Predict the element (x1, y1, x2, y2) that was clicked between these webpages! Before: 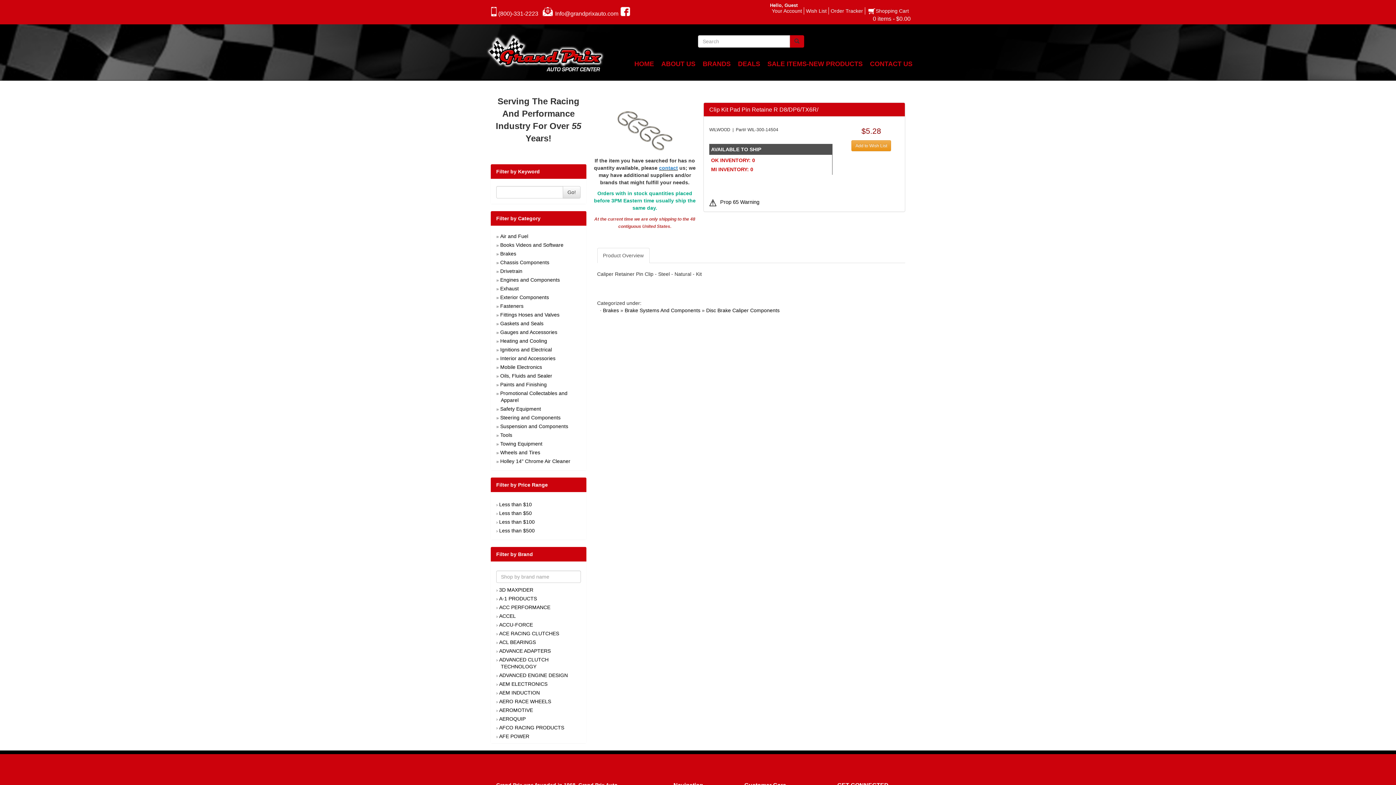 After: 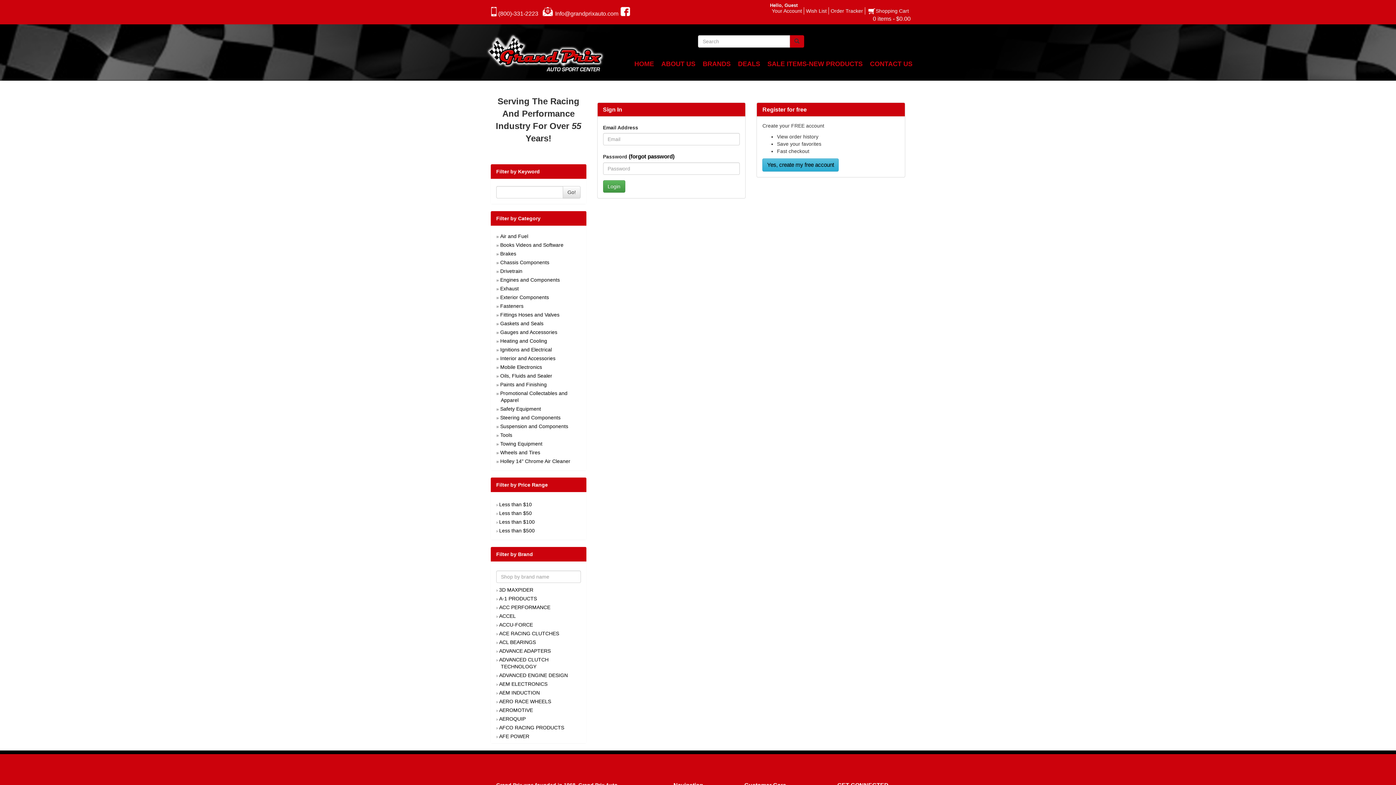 Action: label: Wish List bbox: (804, 0, 829, 16)